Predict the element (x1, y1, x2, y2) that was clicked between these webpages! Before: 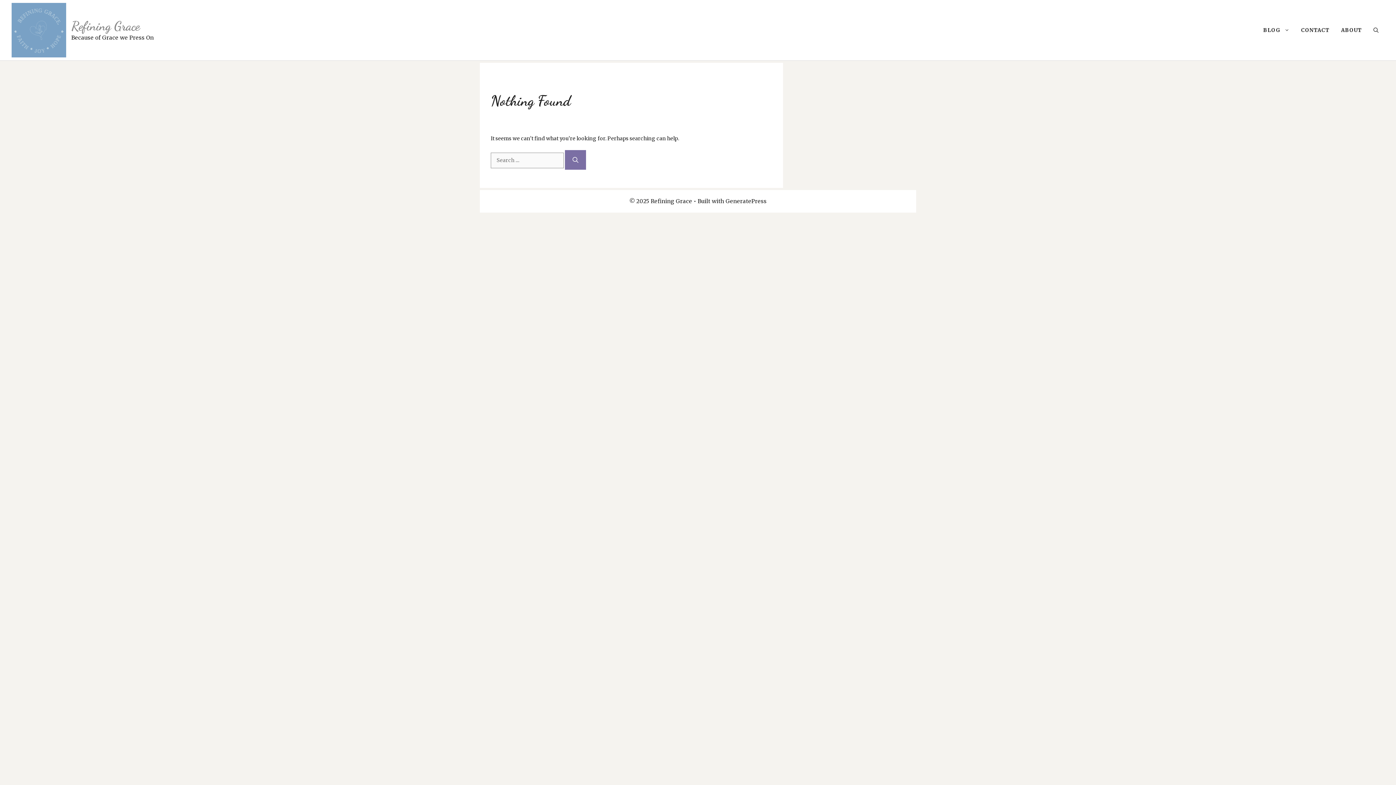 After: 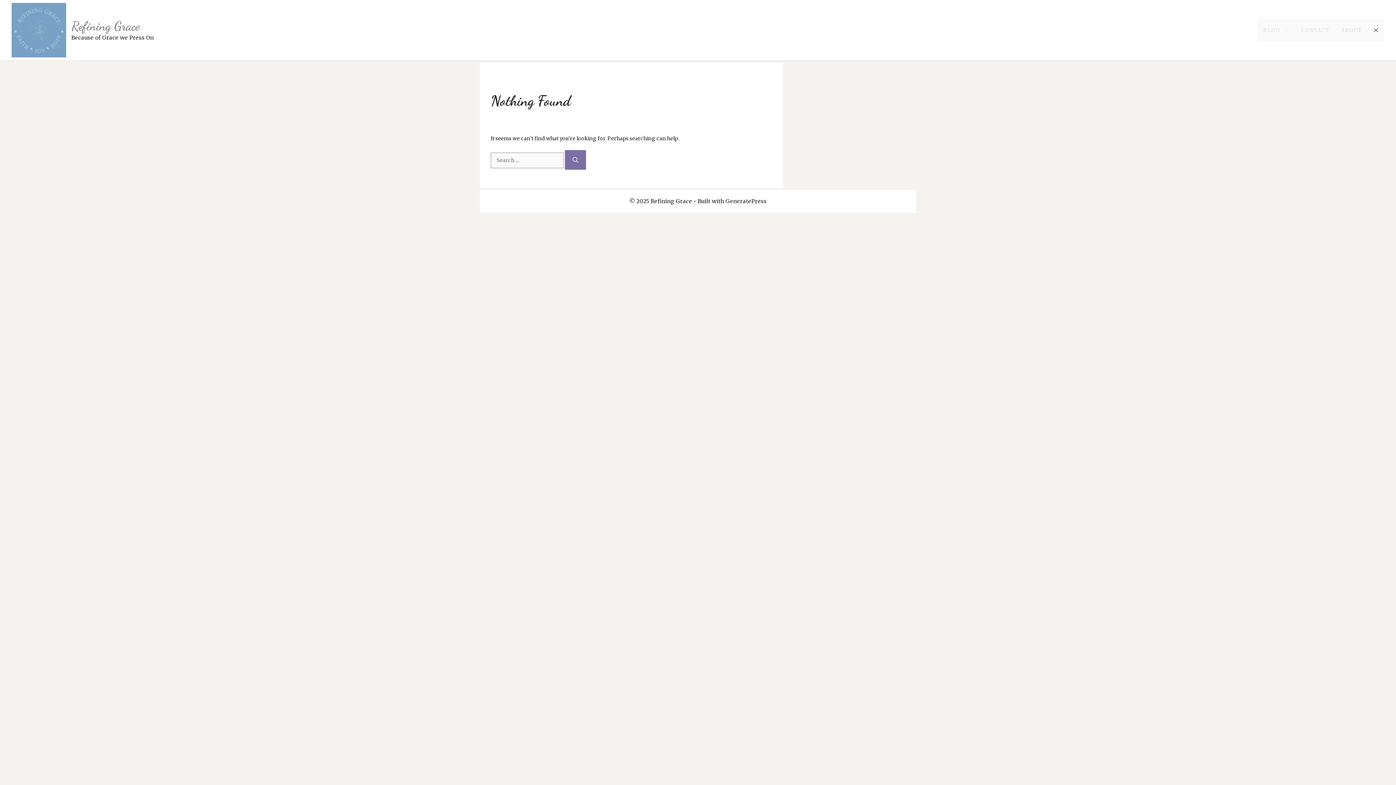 Action: bbox: (1368, 19, 1384, 41) label: Open Search Bar